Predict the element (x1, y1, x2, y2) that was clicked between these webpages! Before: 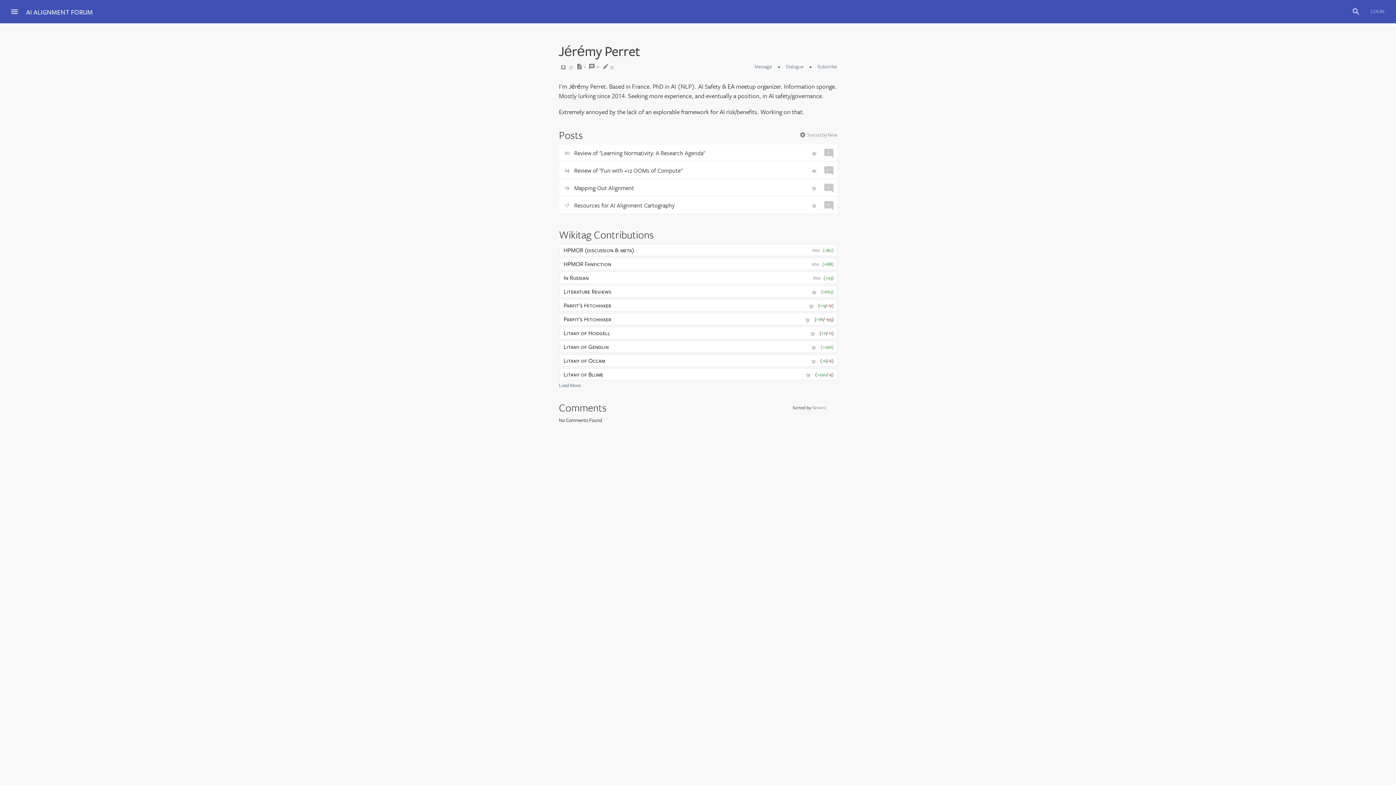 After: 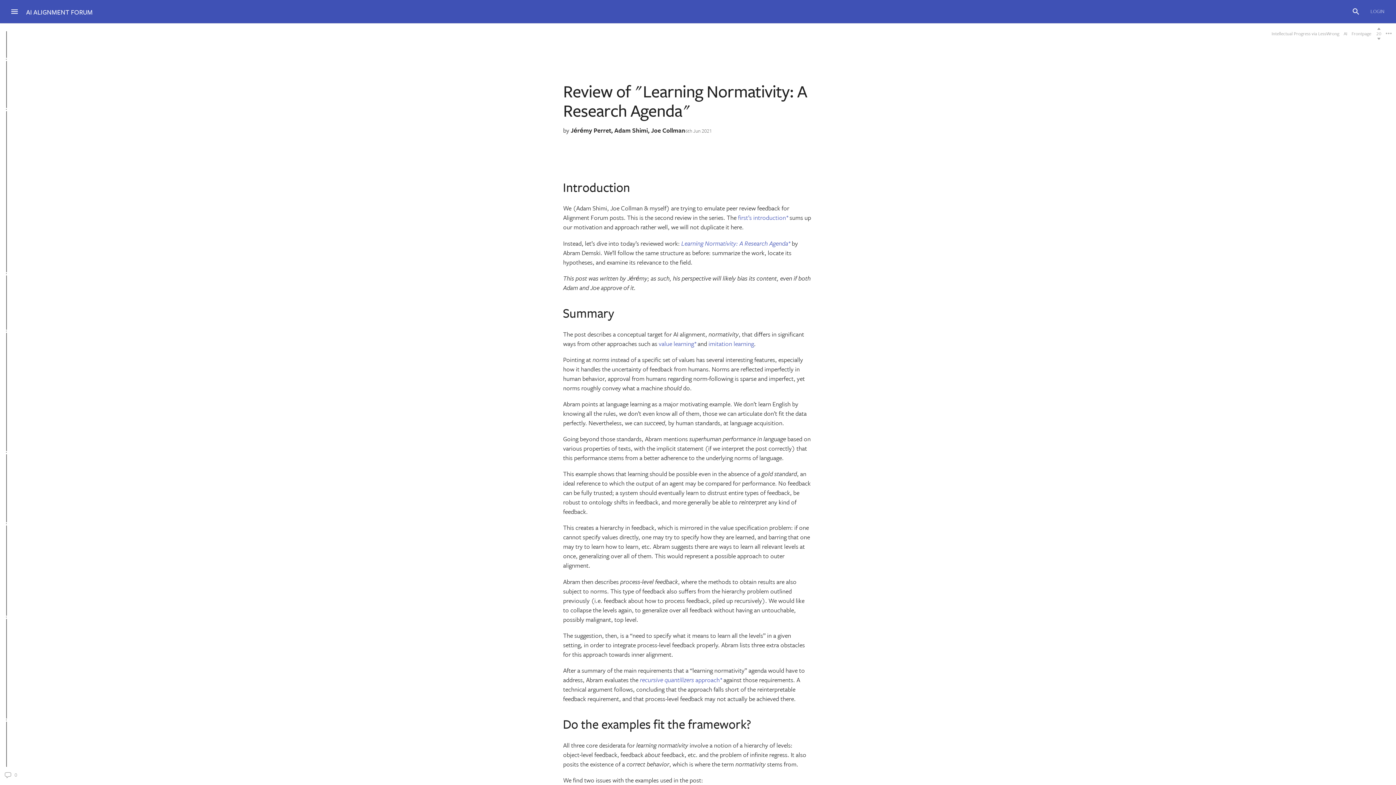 Action: bbox: (574, 148, 705, 157) label: Review of "Learning Normativity: A Research Agenda"